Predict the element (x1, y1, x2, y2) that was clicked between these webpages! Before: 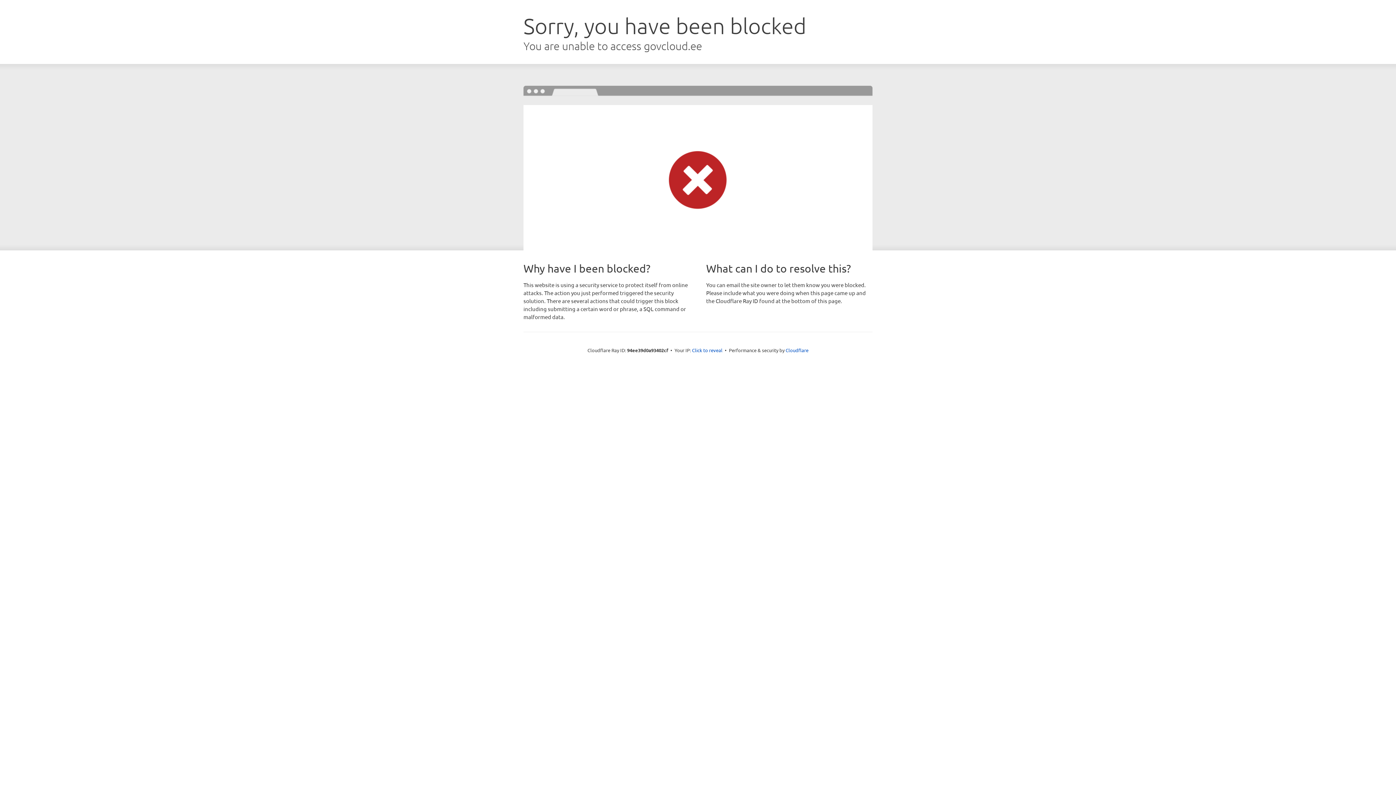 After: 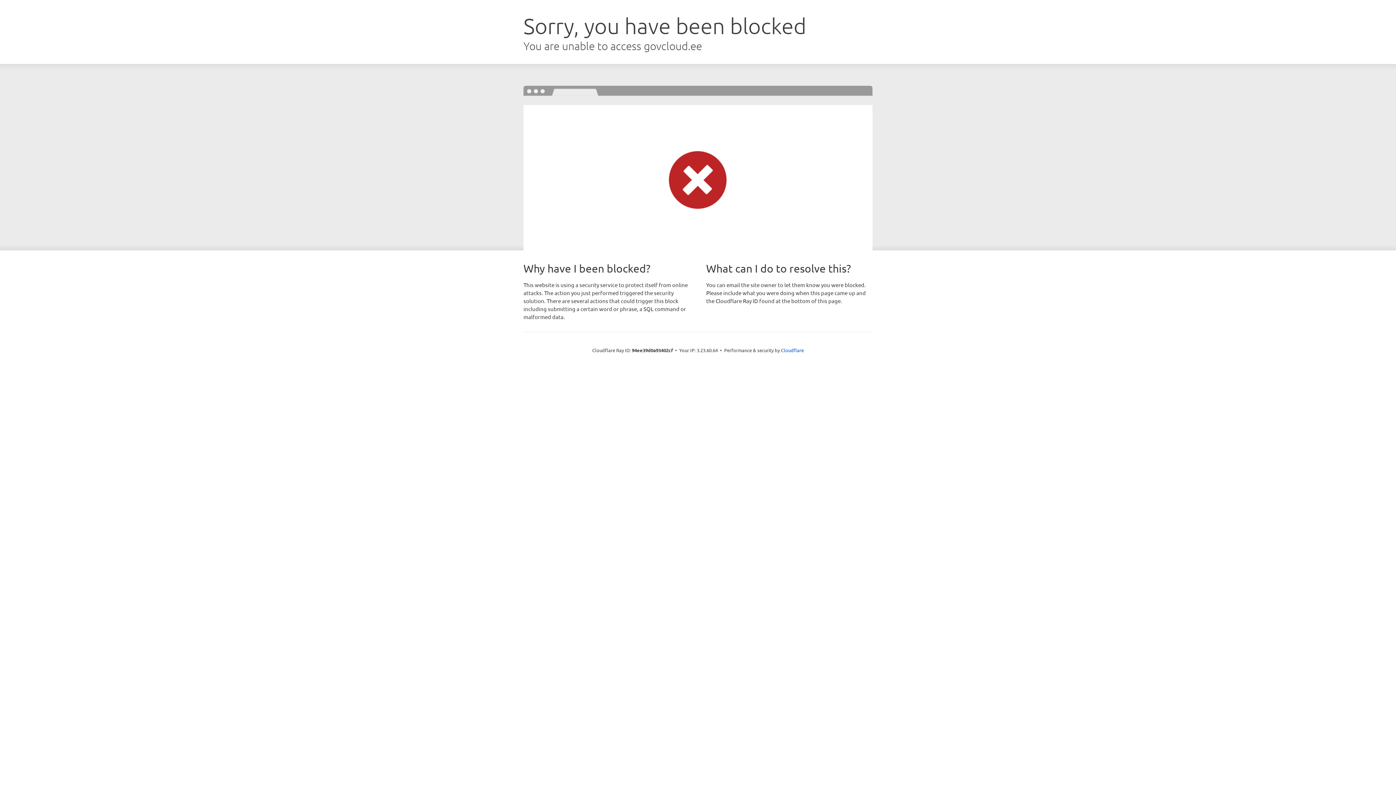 Action: bbox: (692, 346, 722, 353) label: Click to reveal